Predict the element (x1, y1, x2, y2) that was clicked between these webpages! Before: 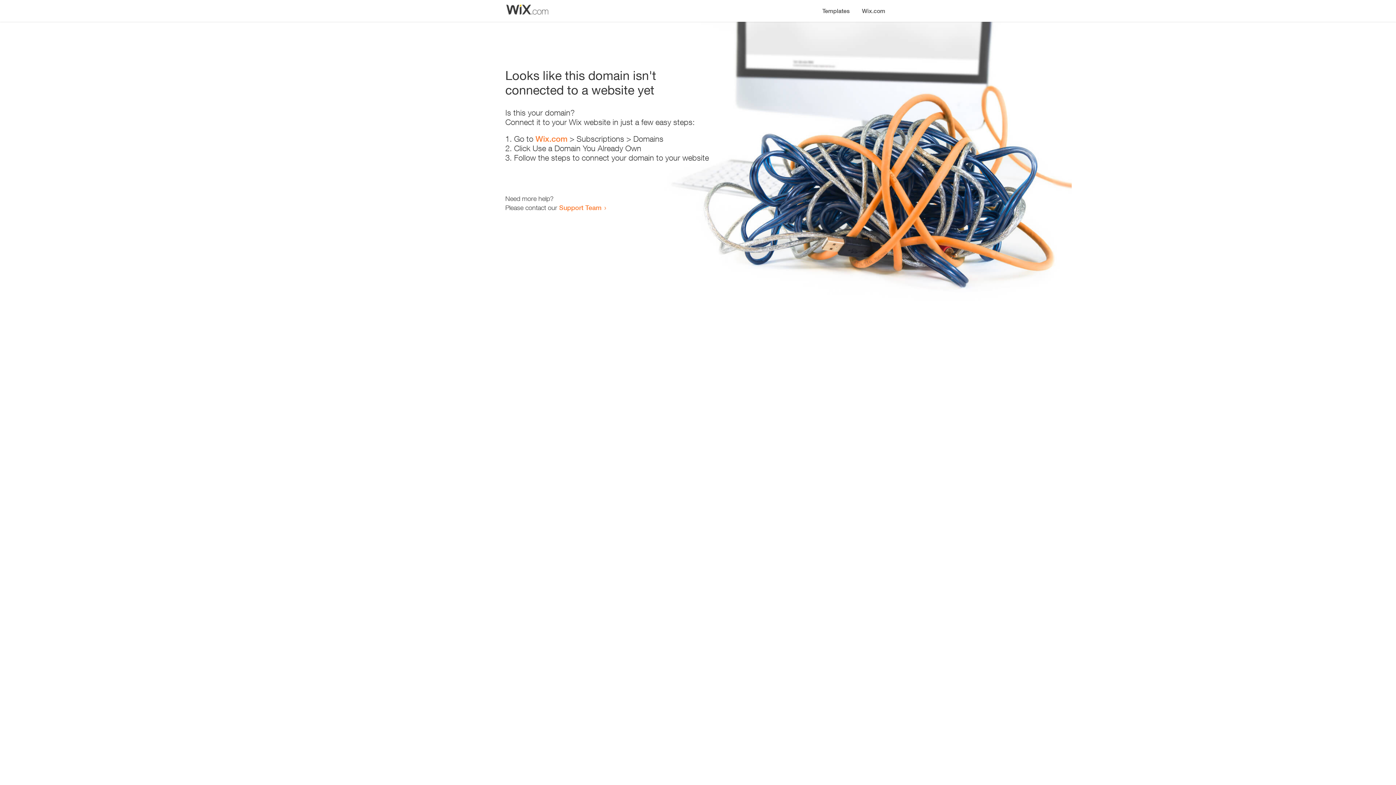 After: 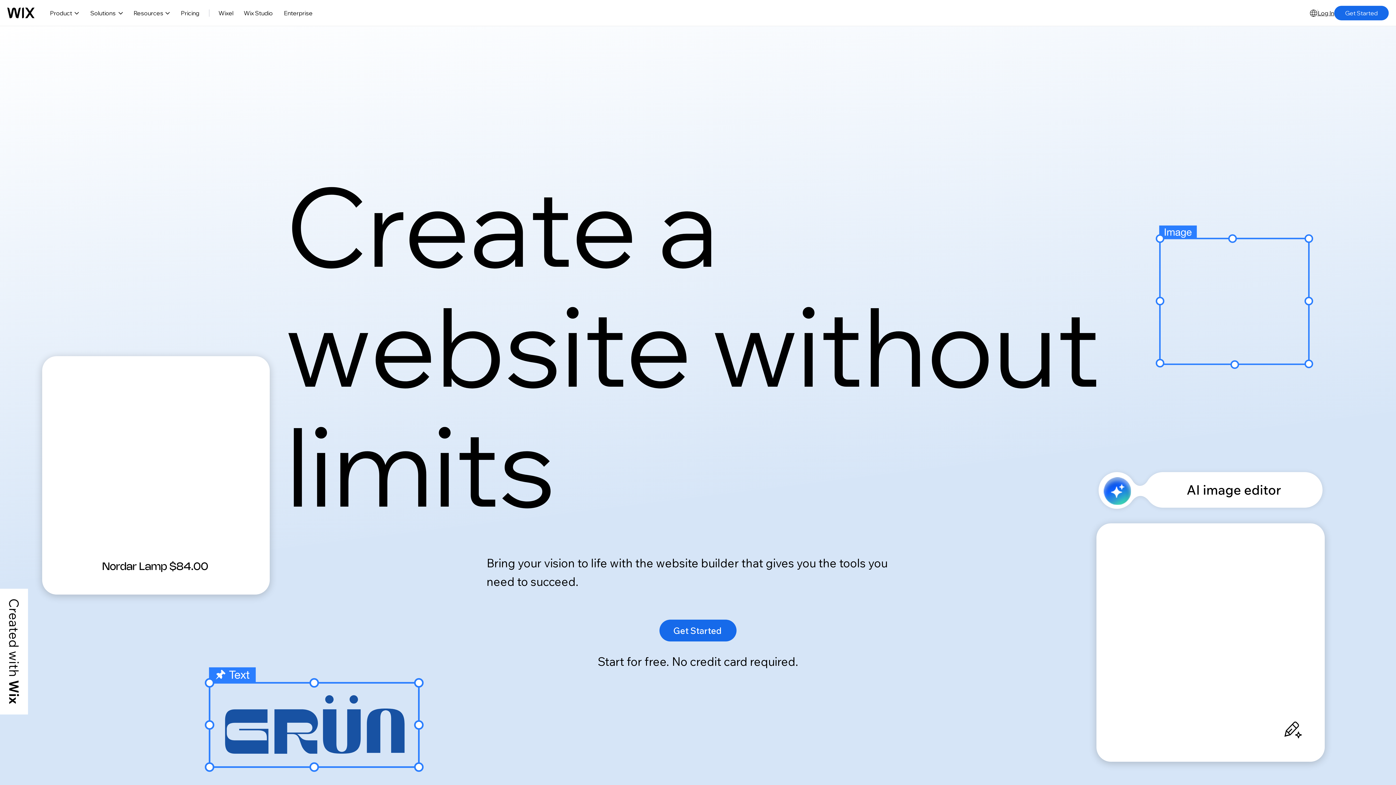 Action: bbox: (535, 134, 567, 143) label: Wix.com